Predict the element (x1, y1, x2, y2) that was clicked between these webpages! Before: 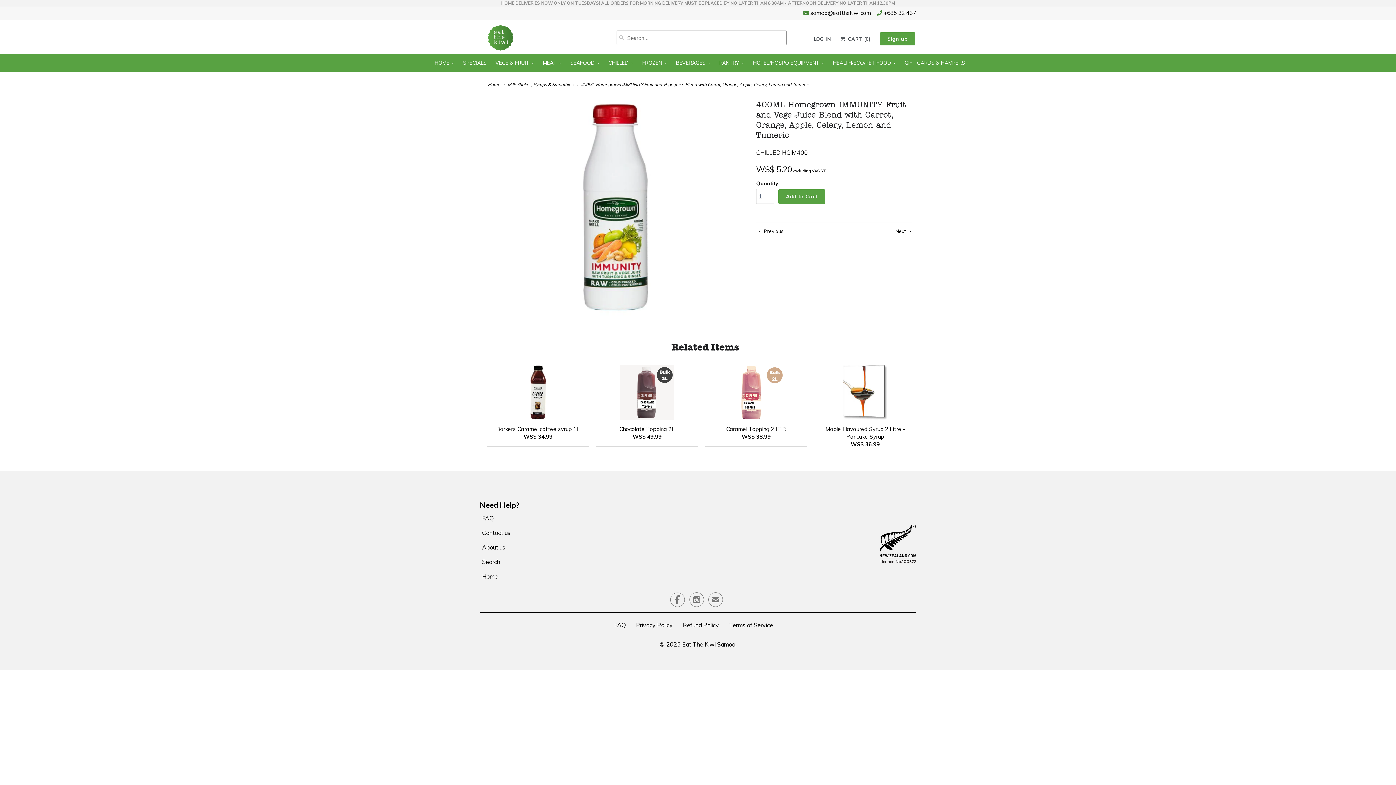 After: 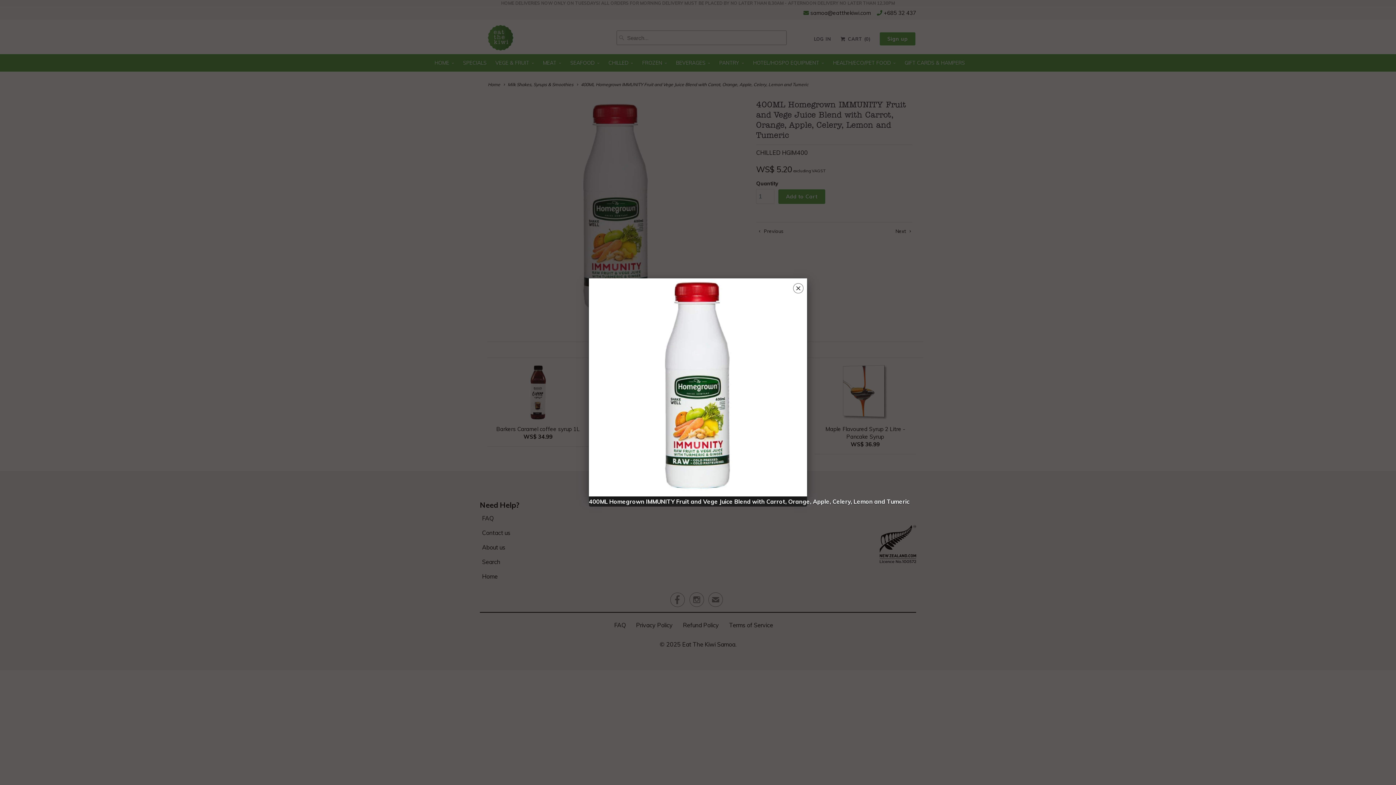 Action: bbox: (483, 100, 749, 318)